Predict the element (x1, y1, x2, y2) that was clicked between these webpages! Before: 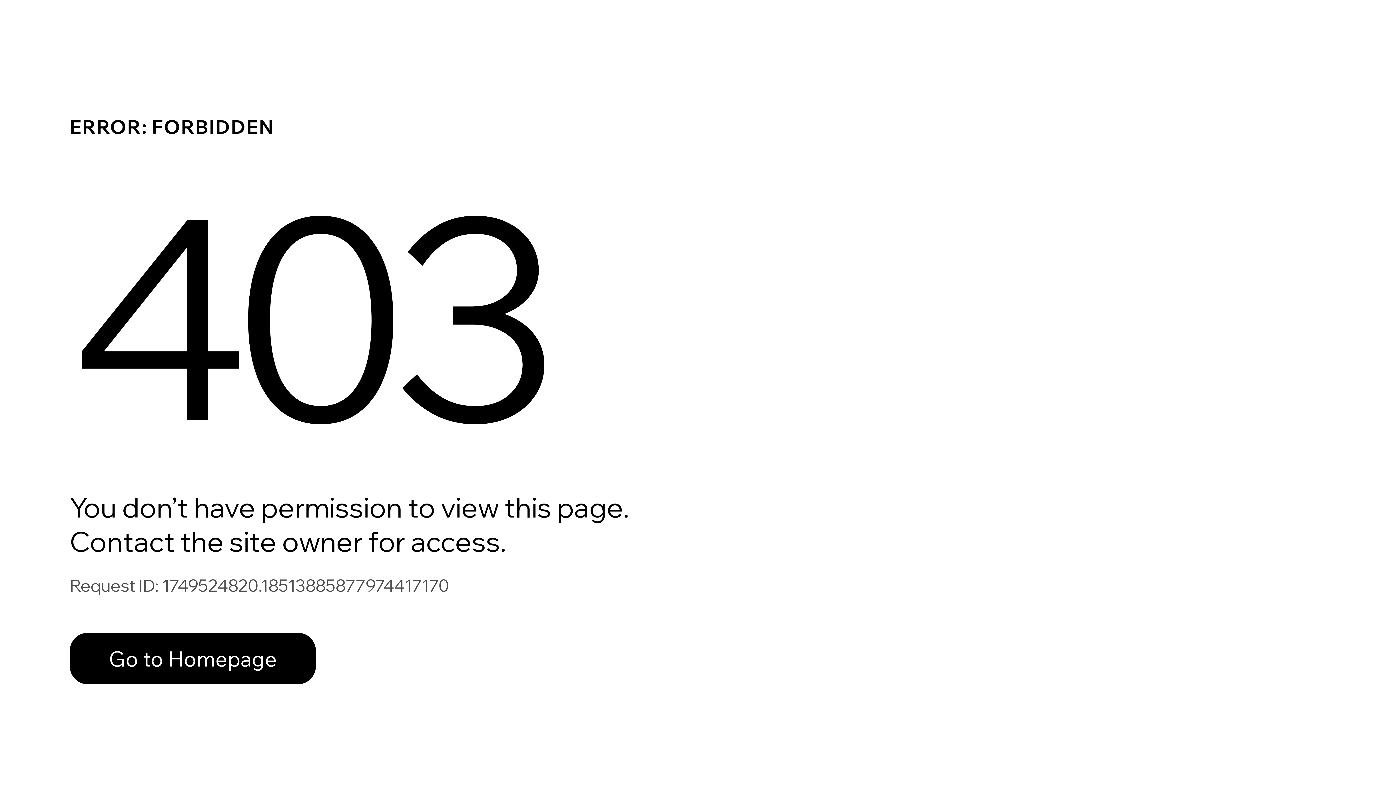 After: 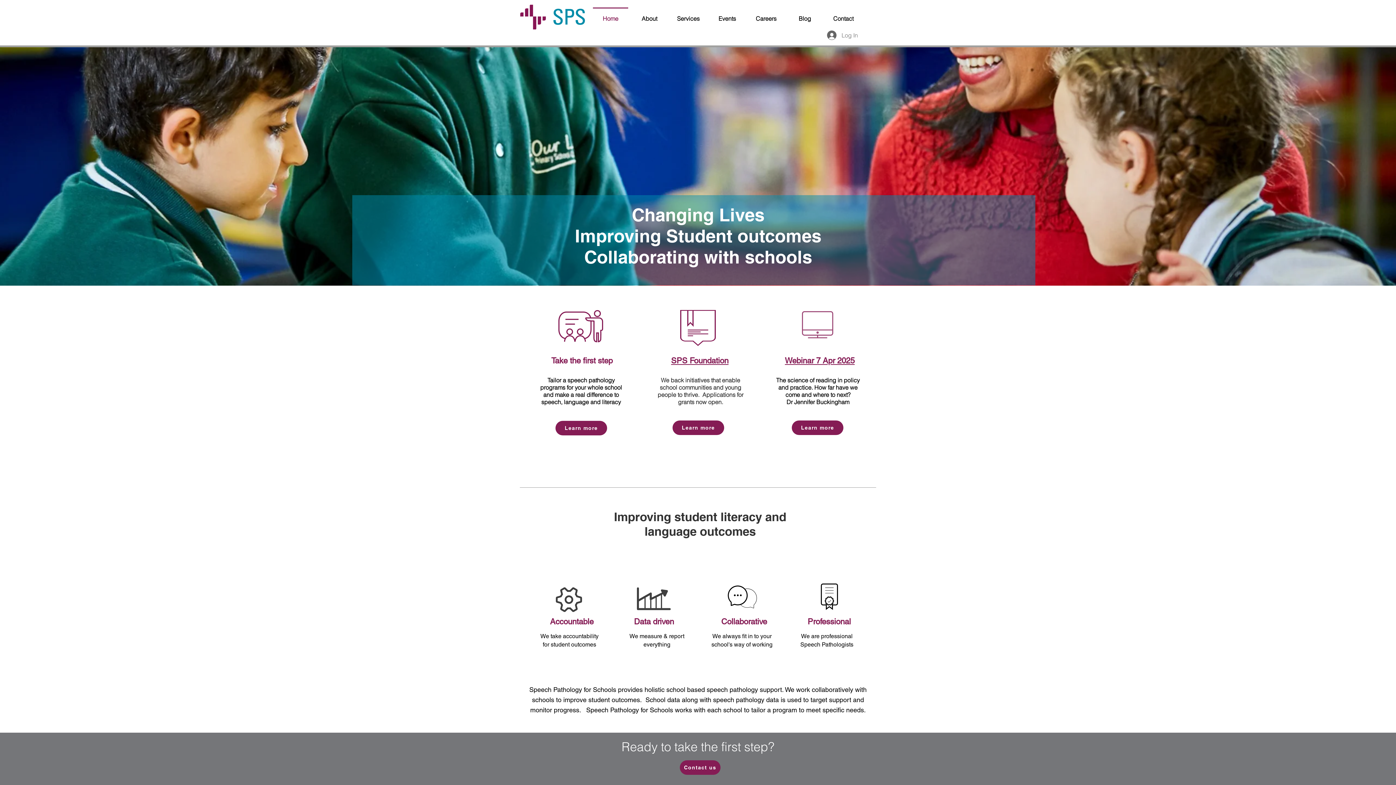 Action: label: Go to Homepage bbox: (69, 633, 316, 684)